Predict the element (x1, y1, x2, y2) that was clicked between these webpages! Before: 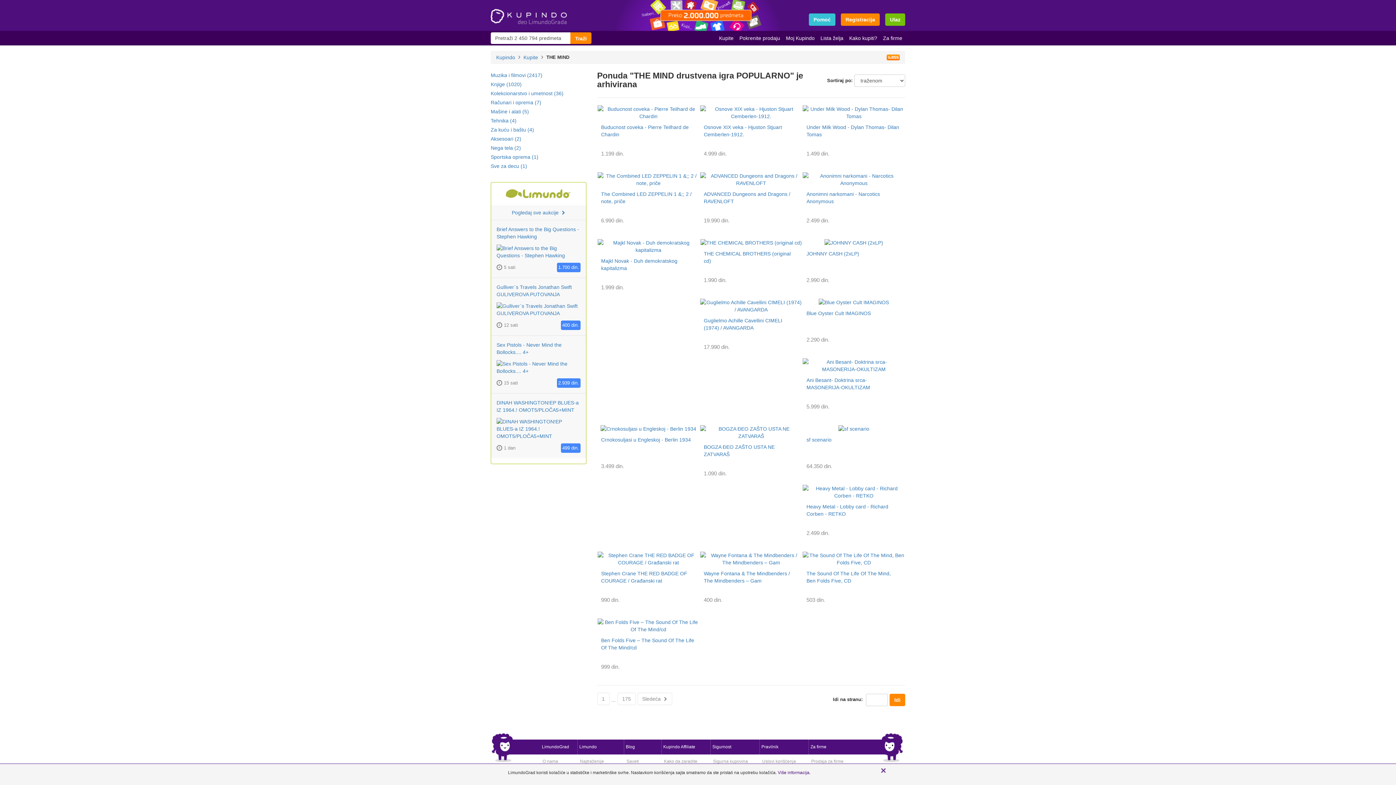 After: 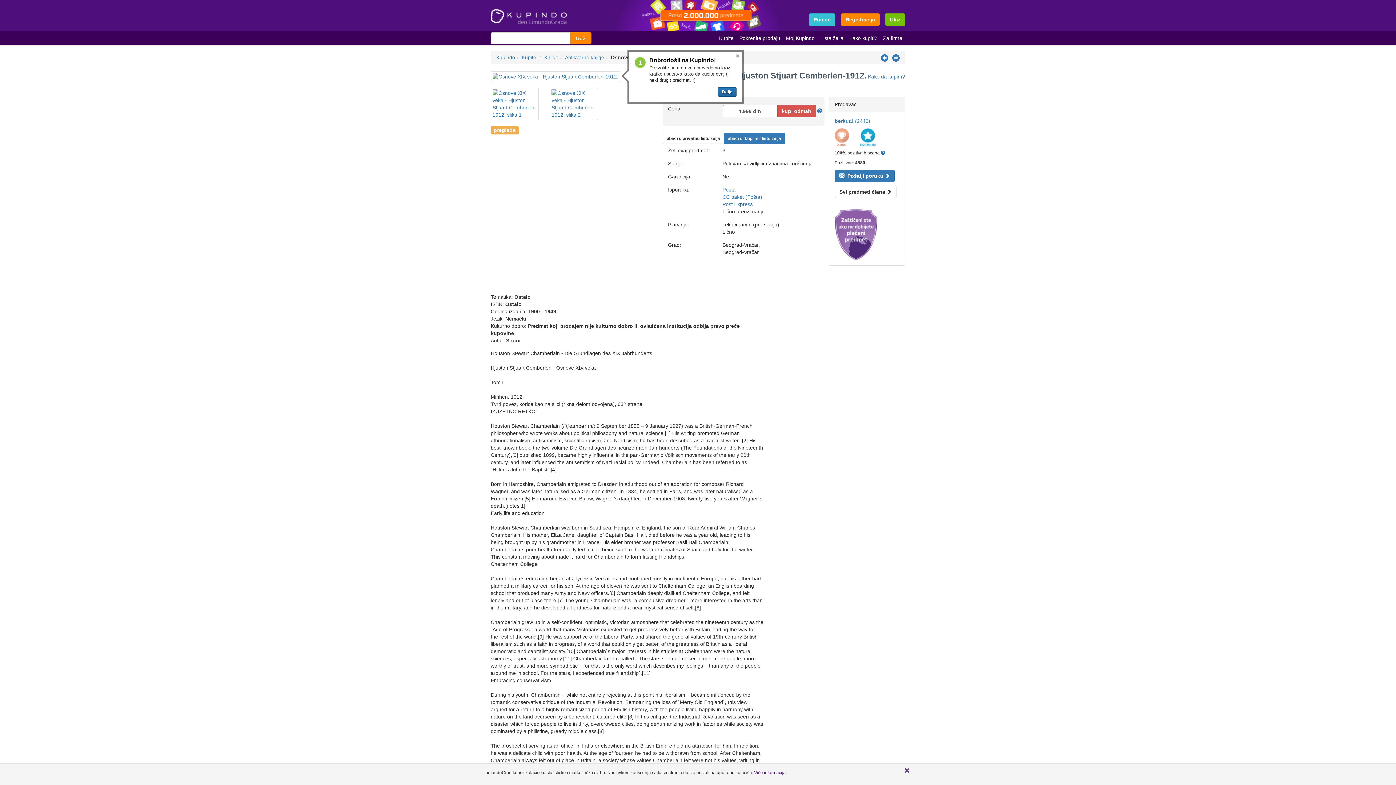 Action: bbox: (700, 113, 802, 119)